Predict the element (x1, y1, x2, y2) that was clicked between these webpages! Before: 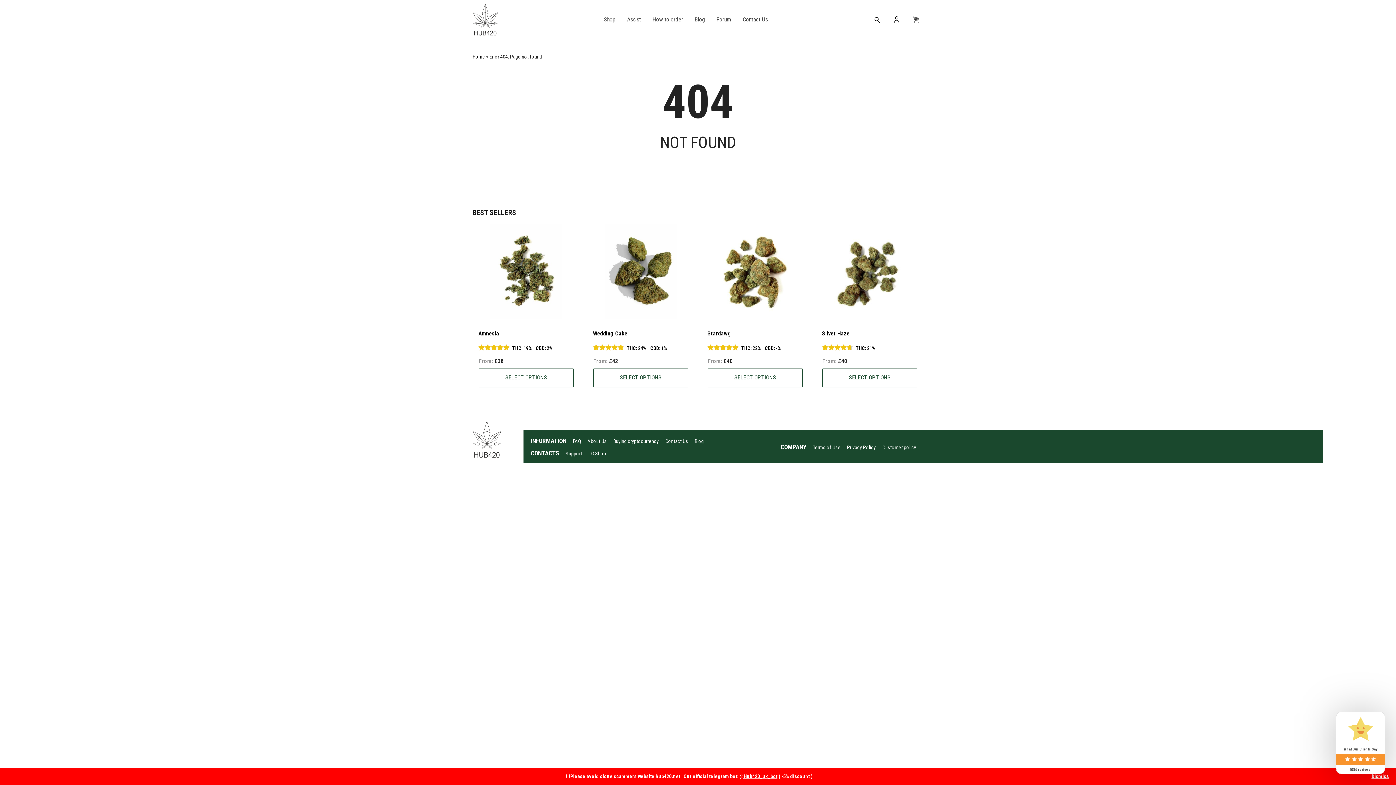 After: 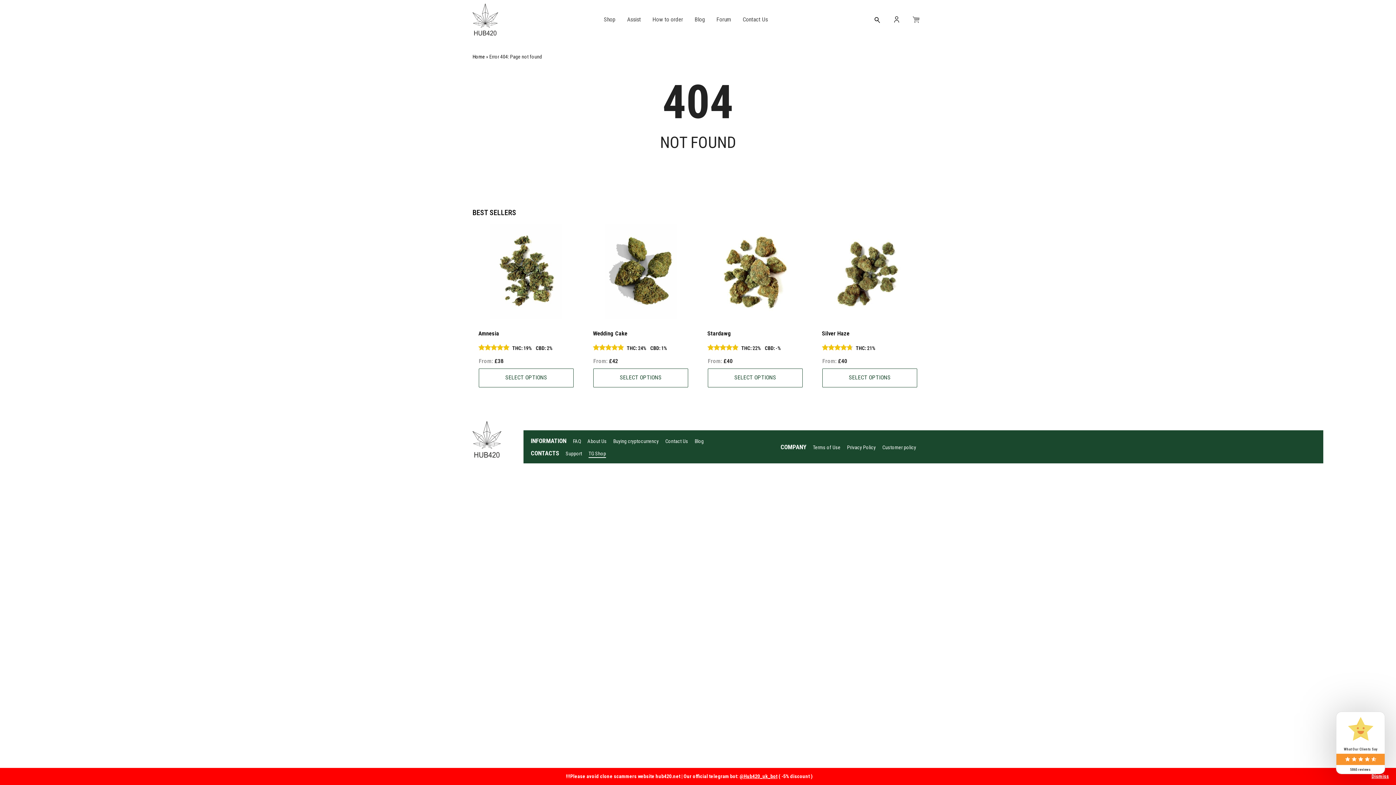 Action: bbox: (588, 450, 606, 456) label: TG Shop